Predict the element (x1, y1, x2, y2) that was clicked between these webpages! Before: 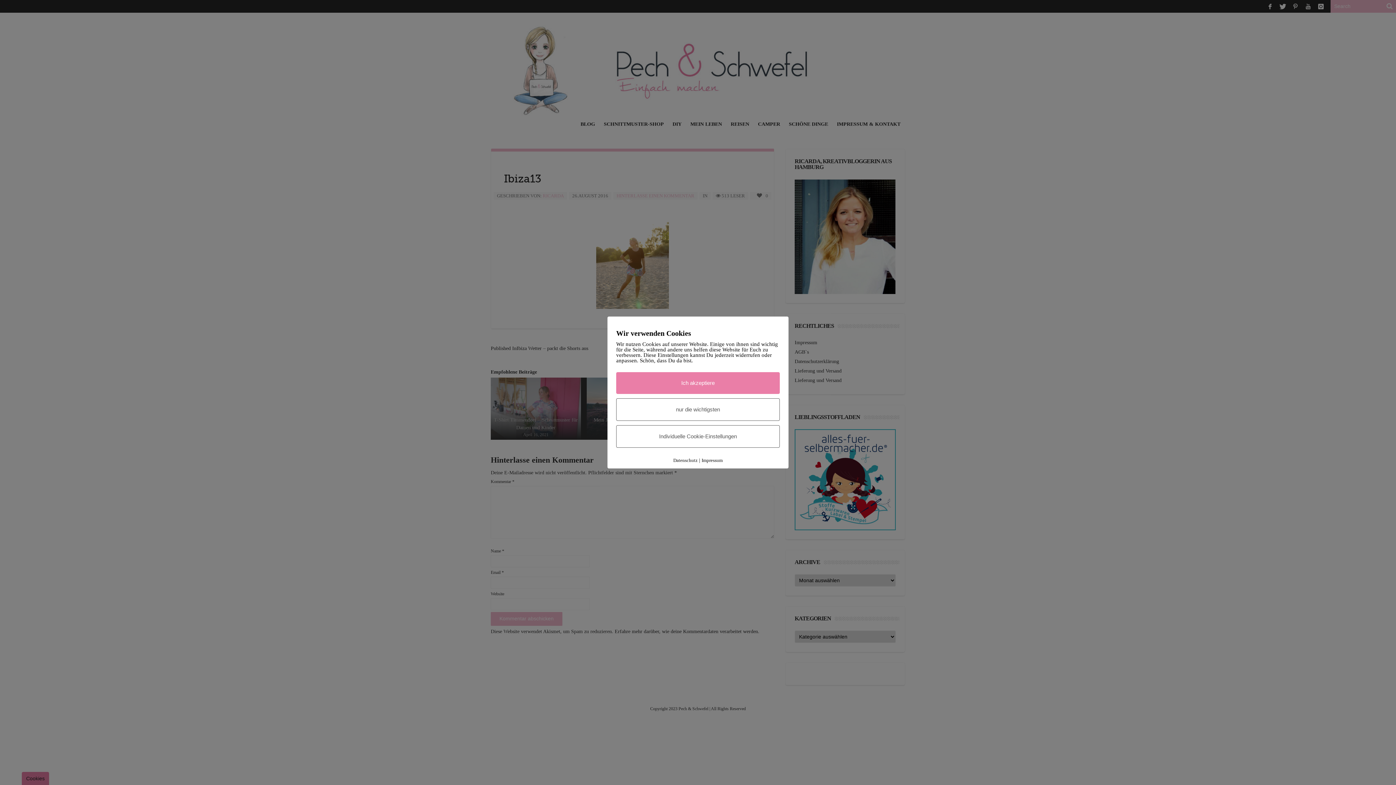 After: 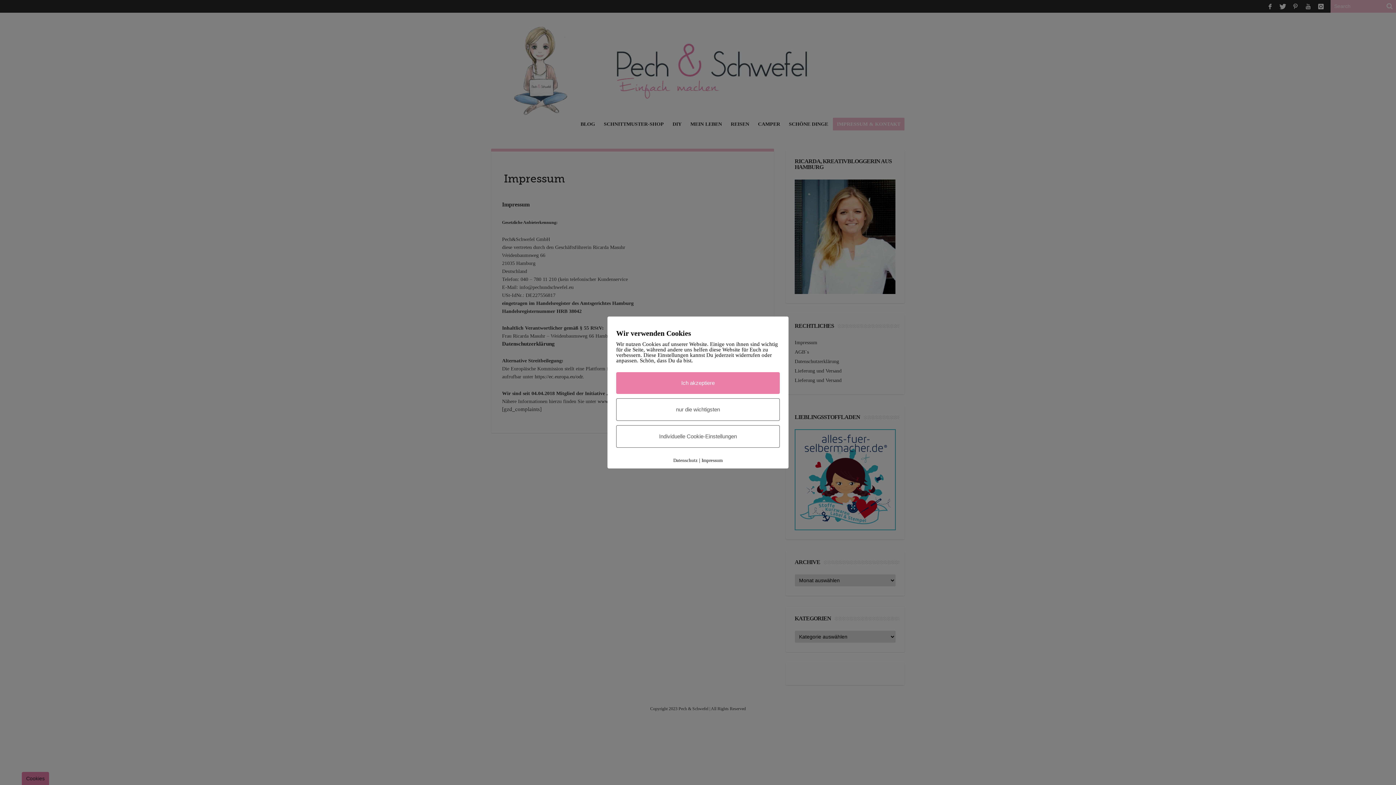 Action: bbox: (701, 457, 722, 463) label: Impressum